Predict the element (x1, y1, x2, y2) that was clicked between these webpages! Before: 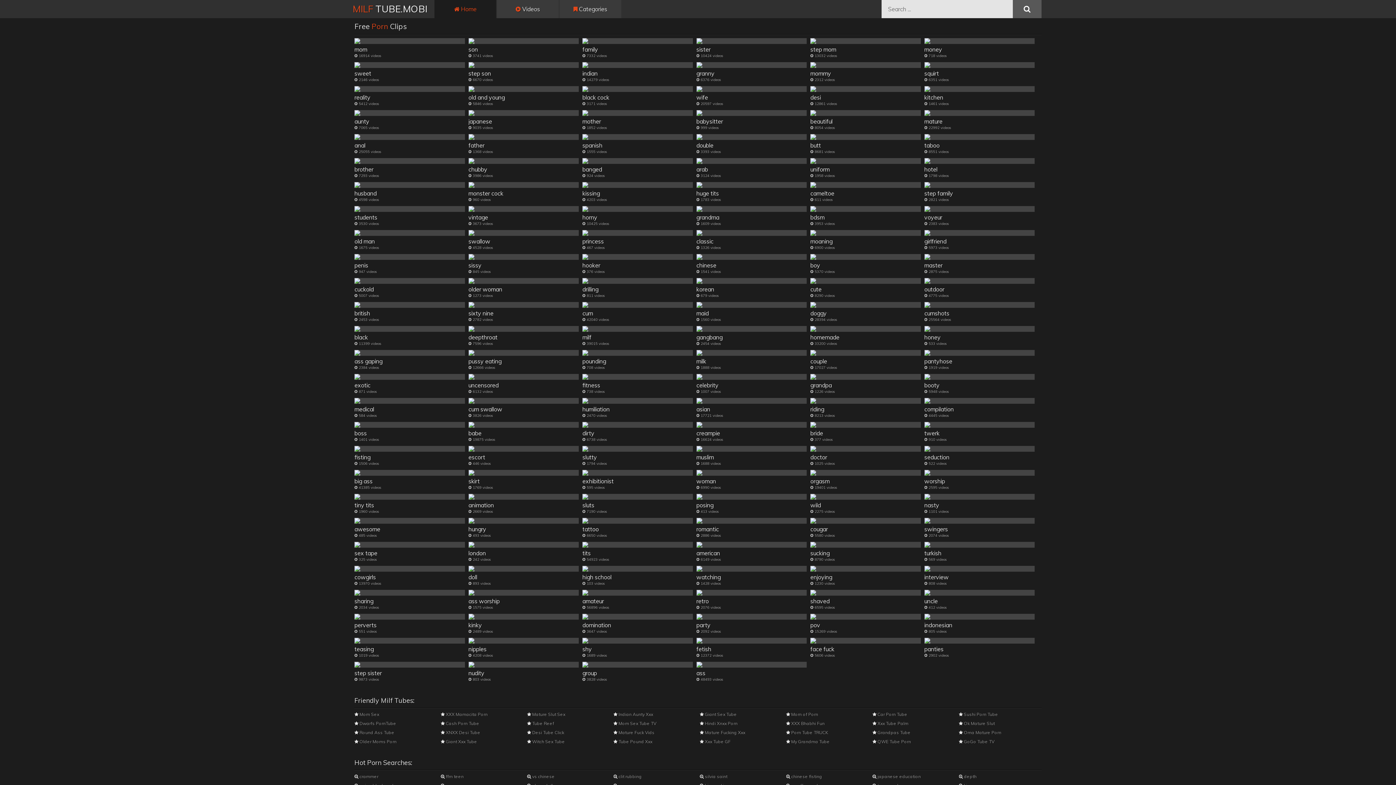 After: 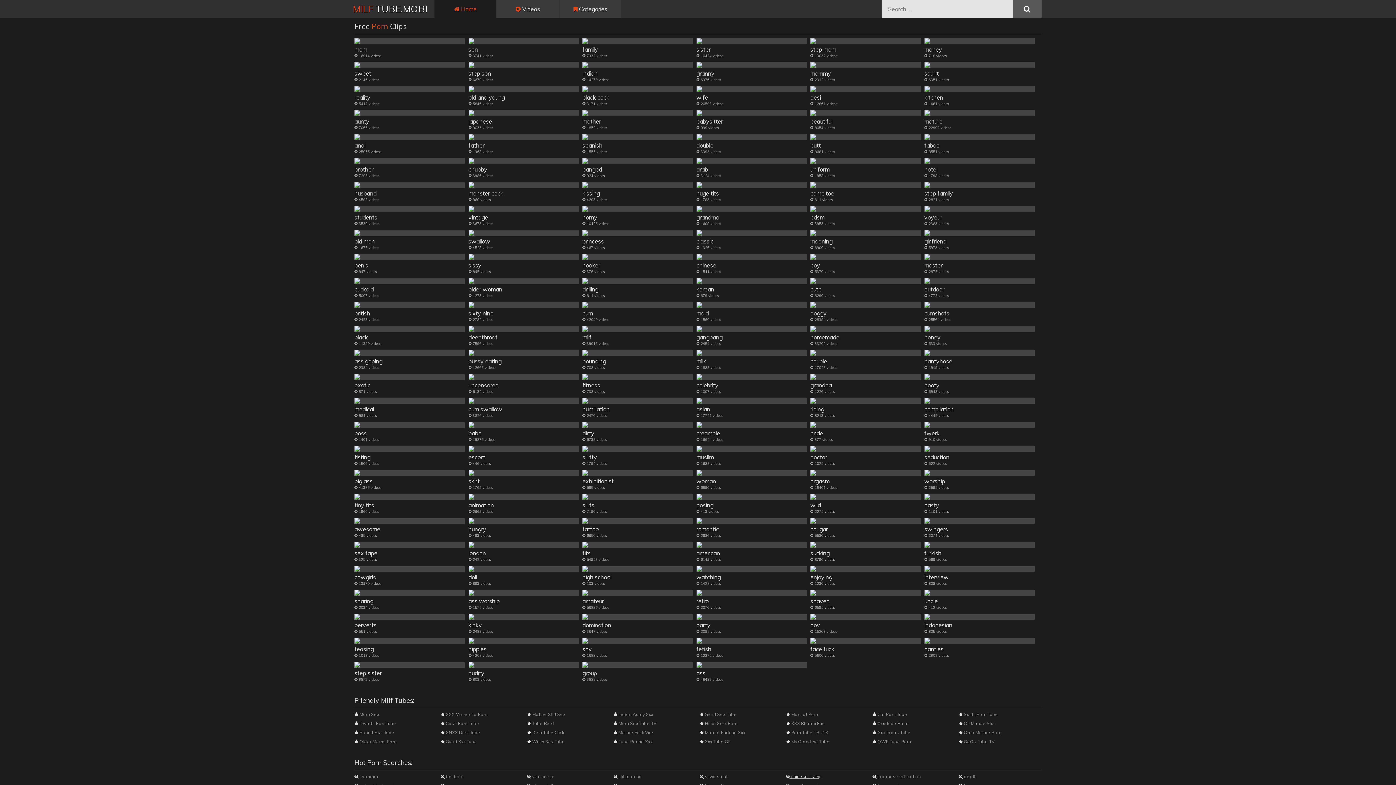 Action: bbox: (786, 774, 869, 779) label:  chinese fisting